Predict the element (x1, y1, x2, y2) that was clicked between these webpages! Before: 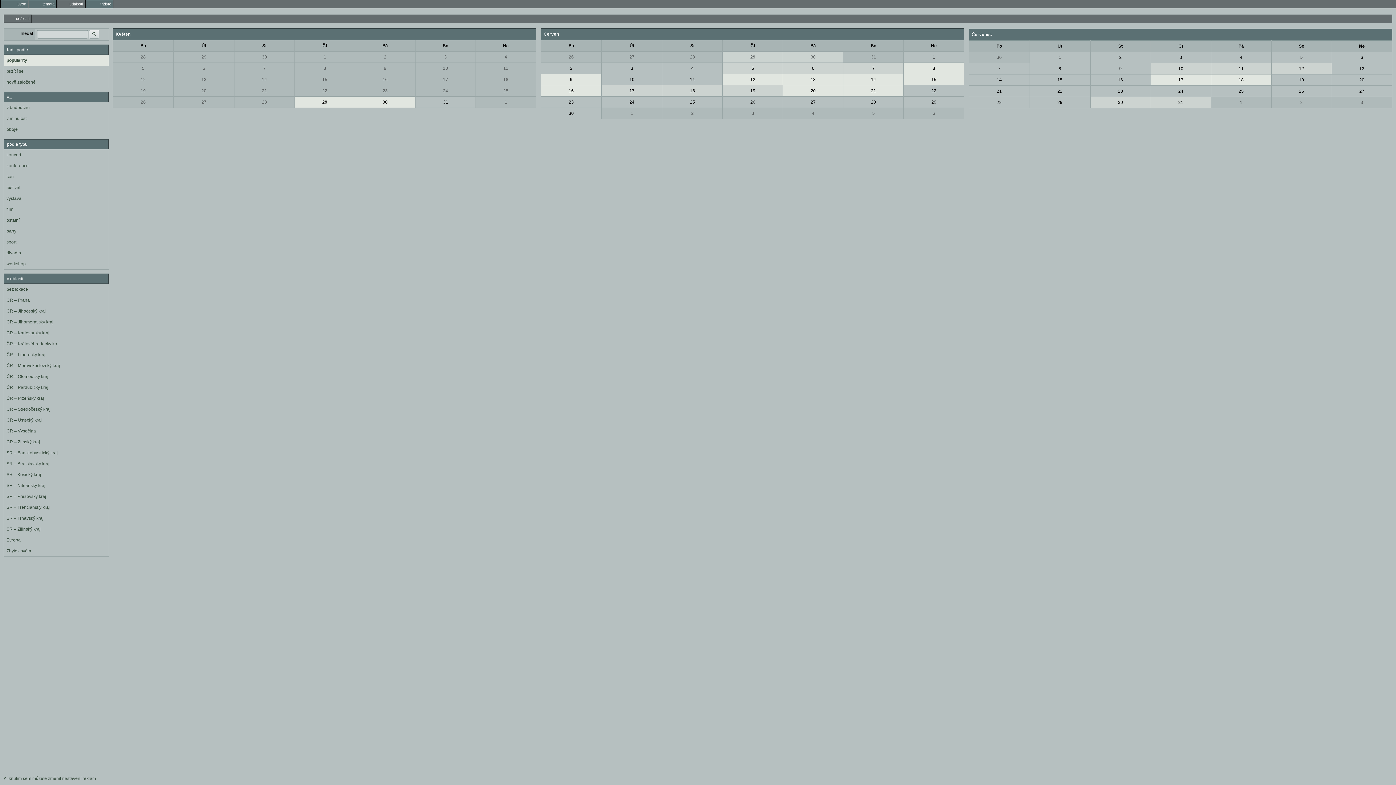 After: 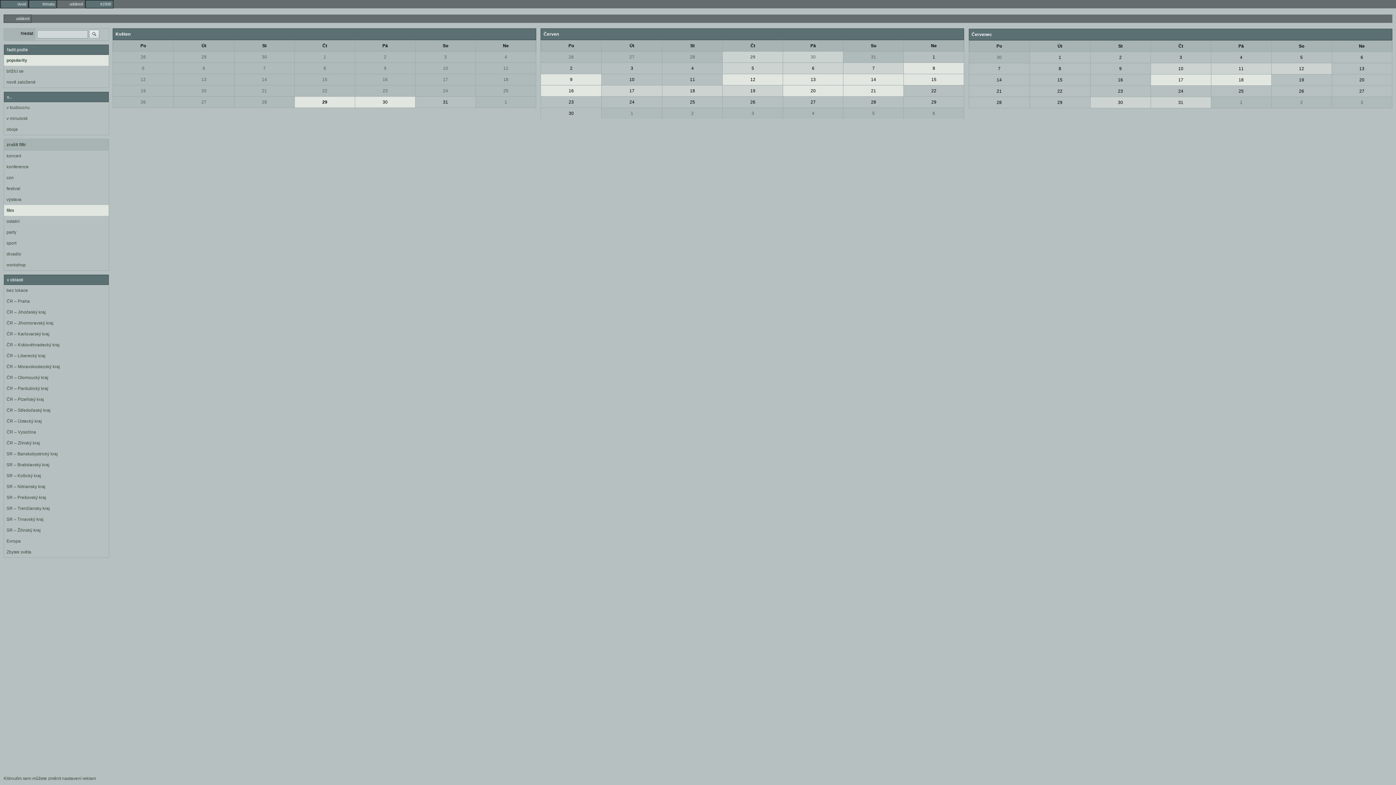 Action: bbox: (4, 204, 108, 214) label: film